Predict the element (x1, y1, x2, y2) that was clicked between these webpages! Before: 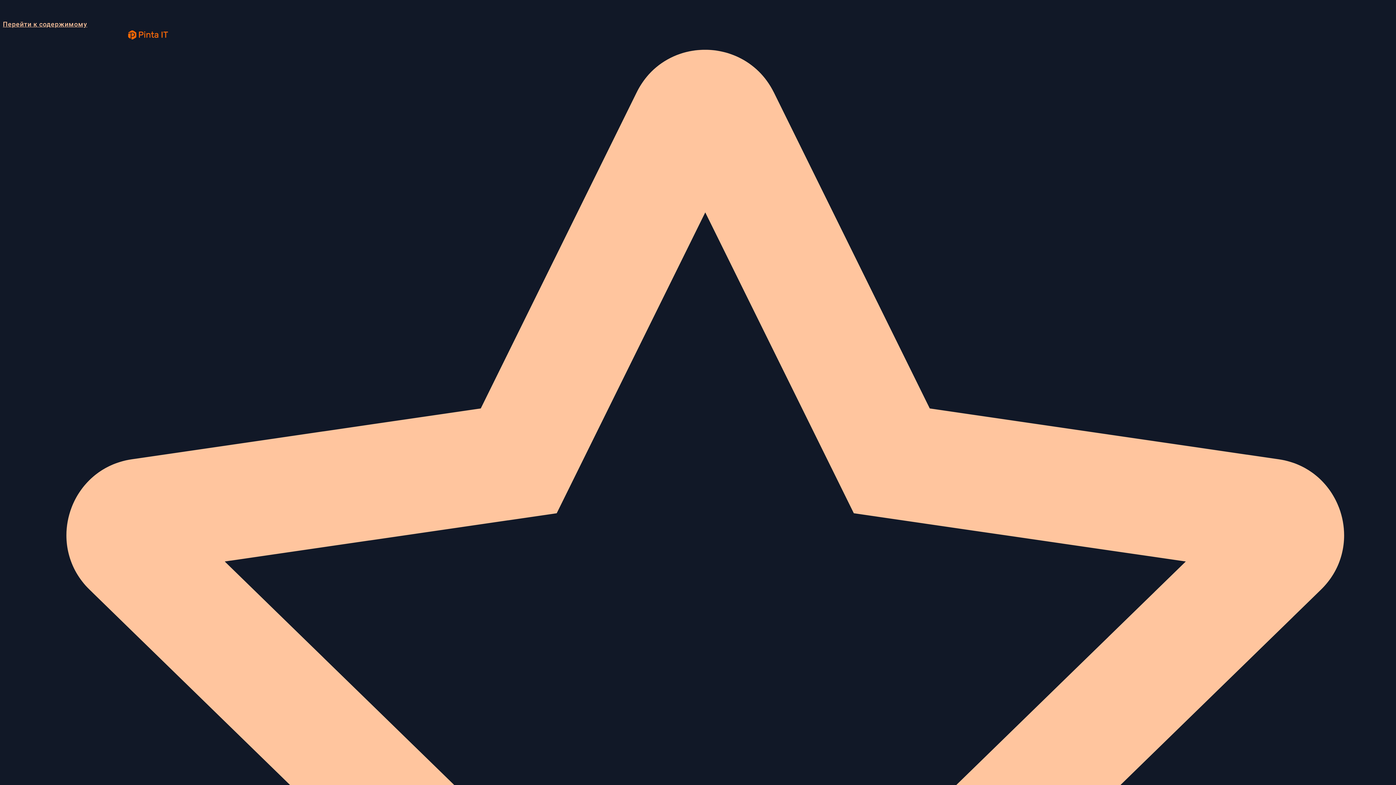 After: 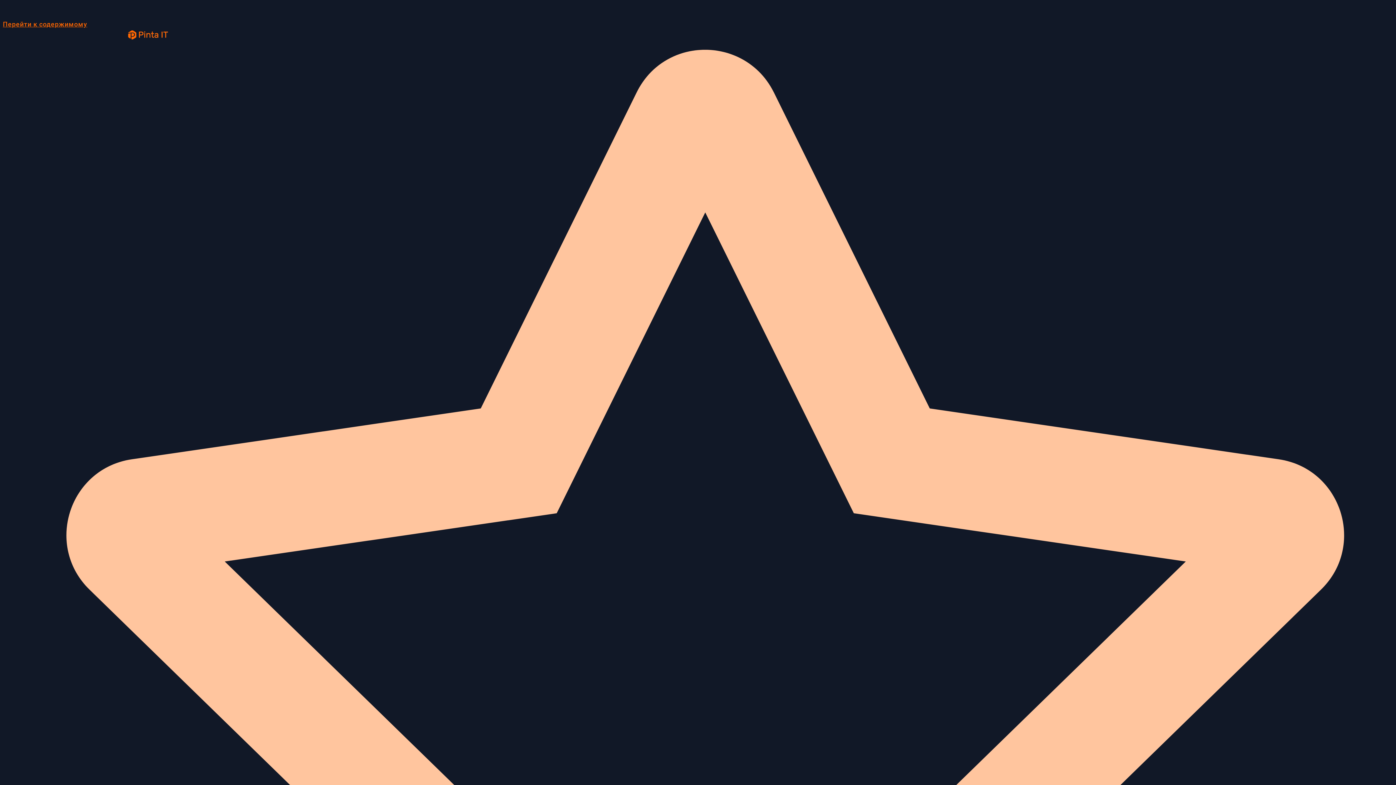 Action: bbox: (2, 20, 87, 28) label: Перейти к содержимому